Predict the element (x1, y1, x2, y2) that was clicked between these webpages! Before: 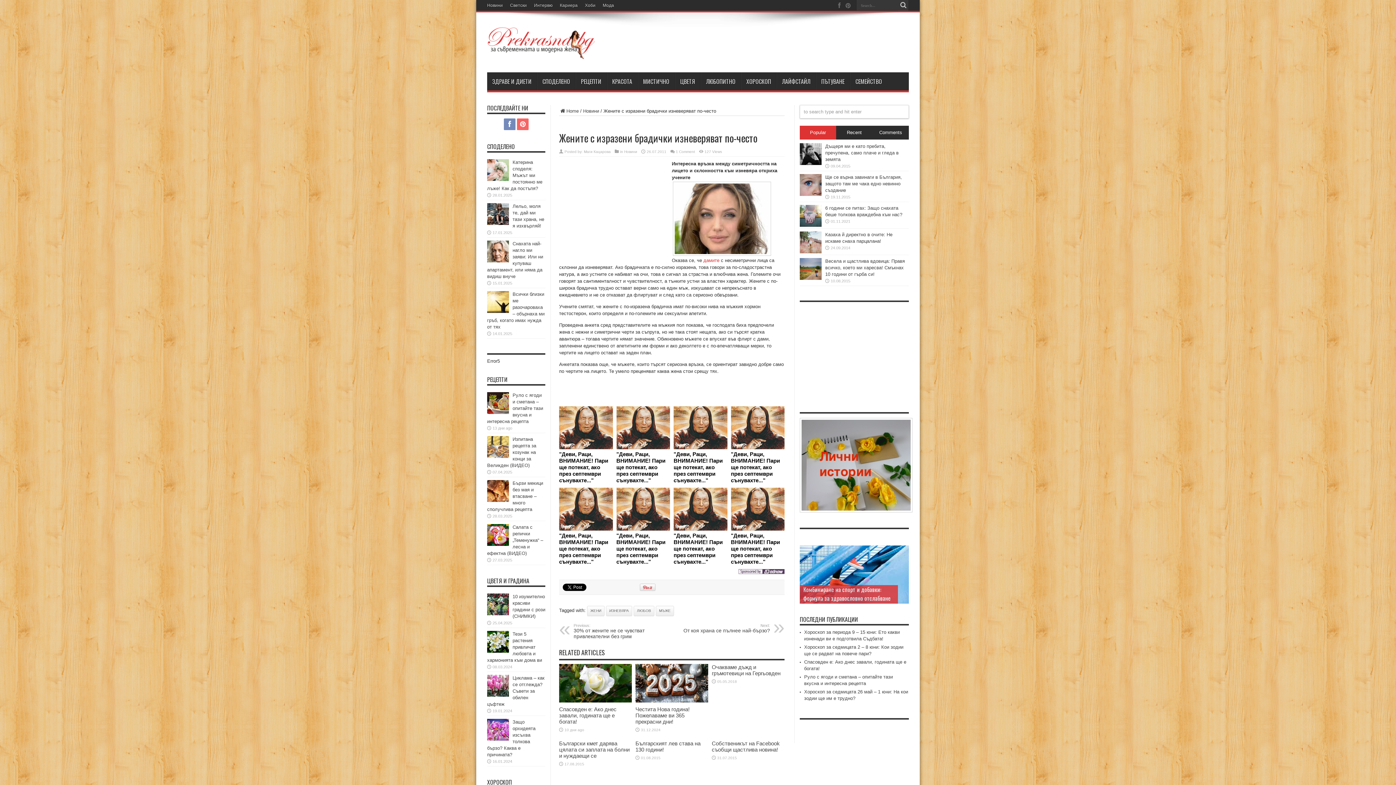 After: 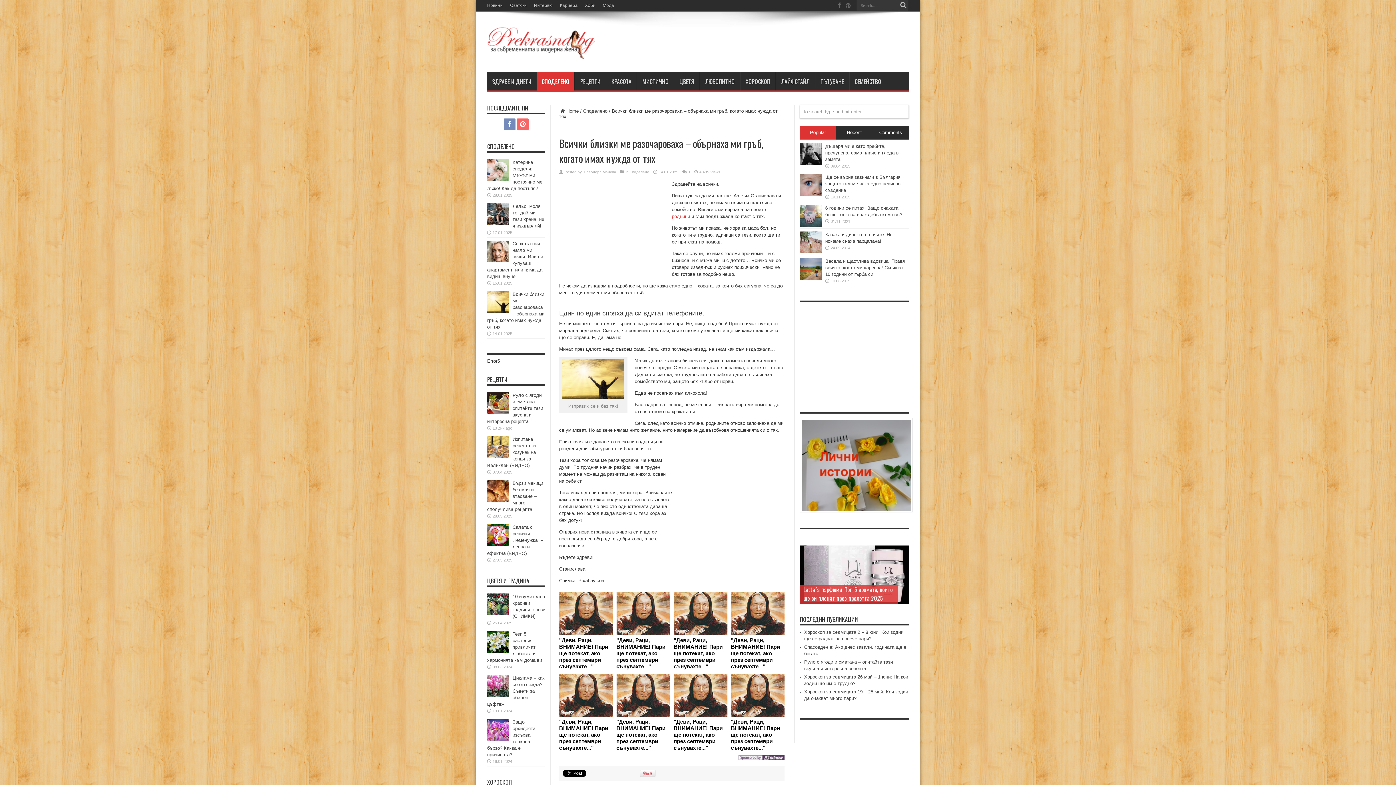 Action: bbox: (487, 308, 509, 314)